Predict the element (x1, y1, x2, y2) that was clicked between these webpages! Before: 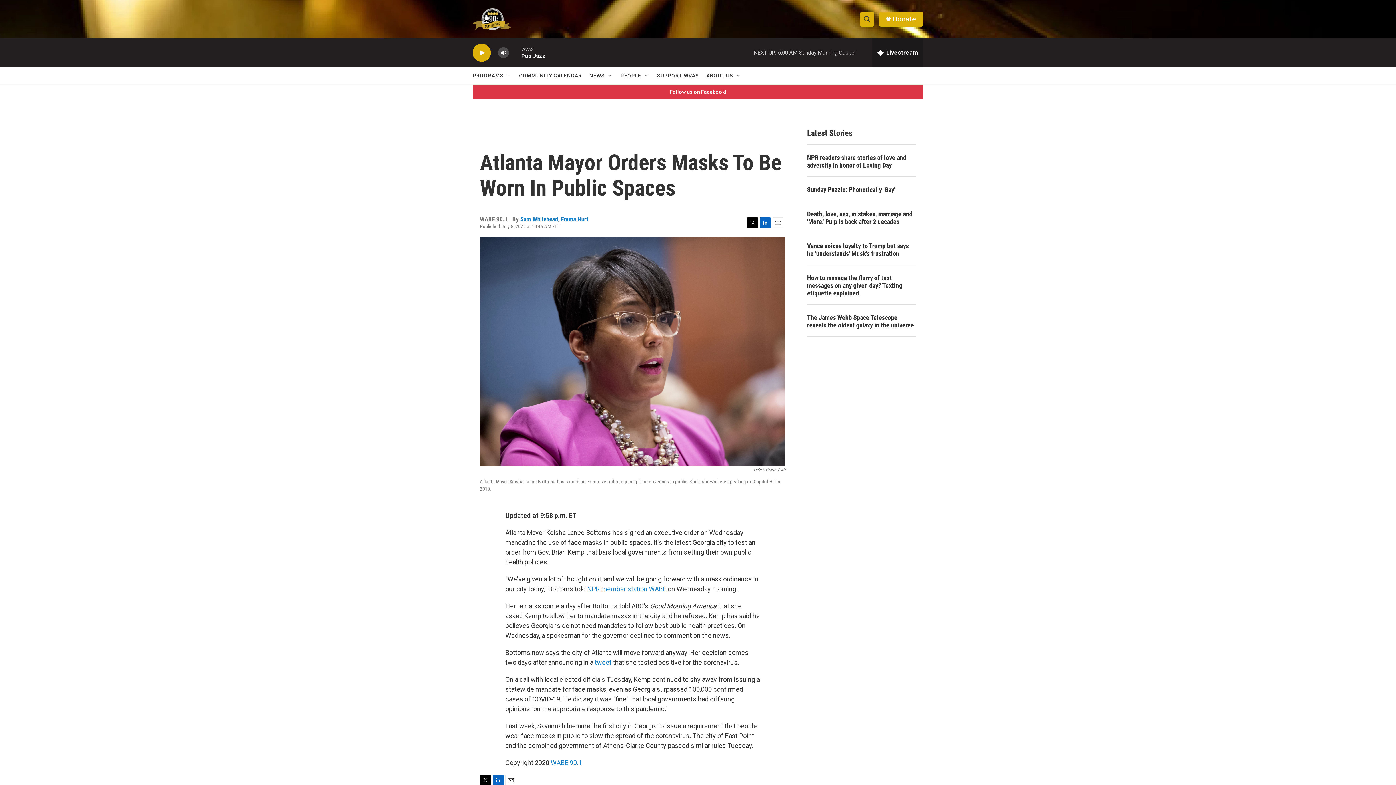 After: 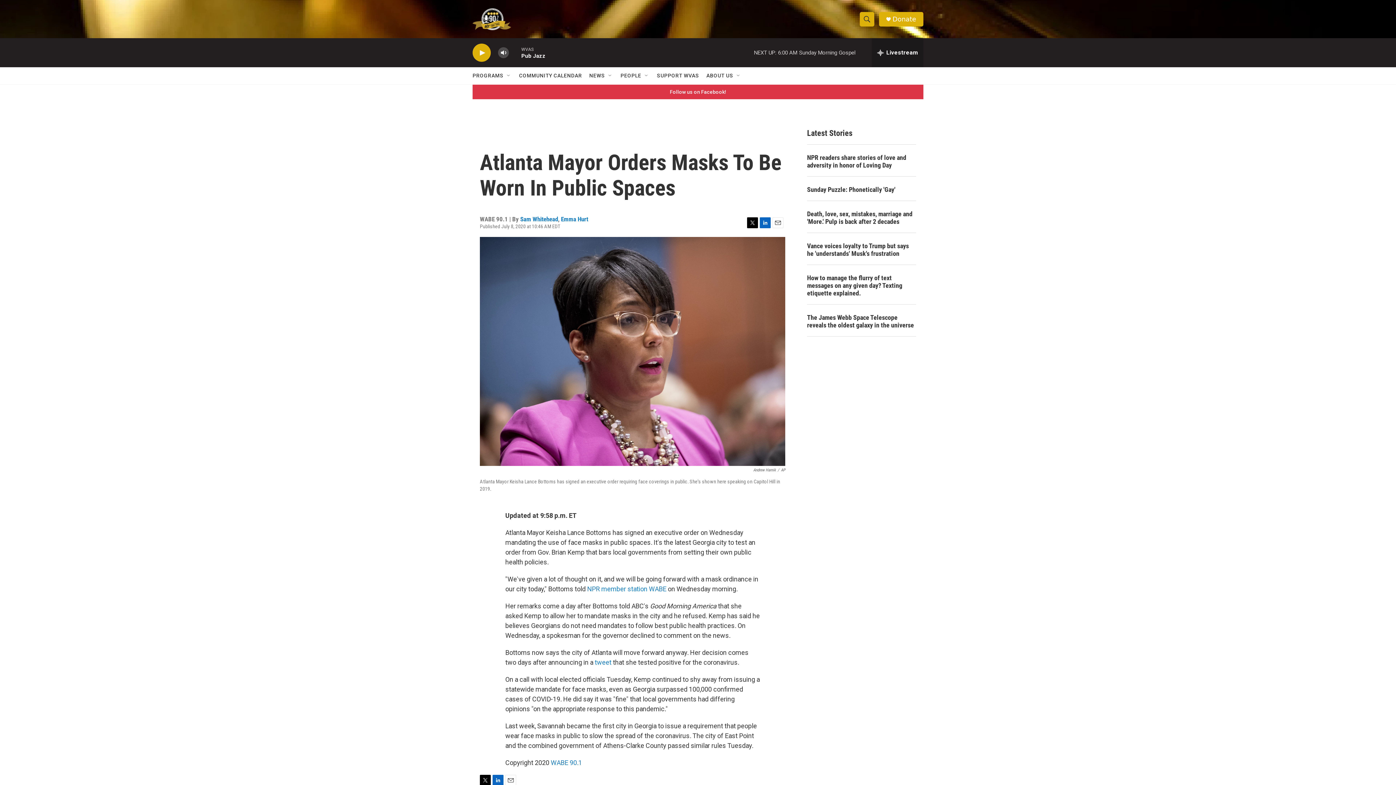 Action: bbox: (772, 217, 783, 228) label: Email